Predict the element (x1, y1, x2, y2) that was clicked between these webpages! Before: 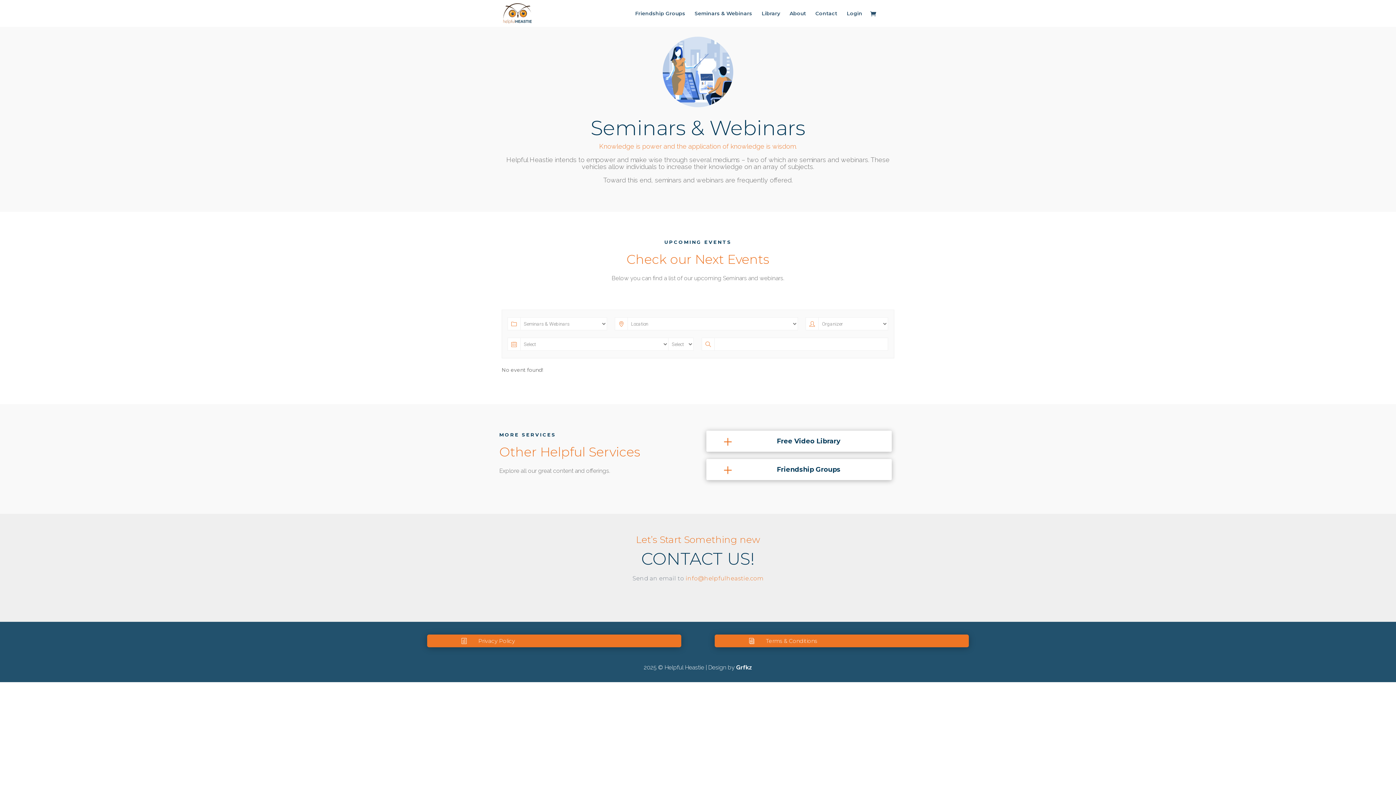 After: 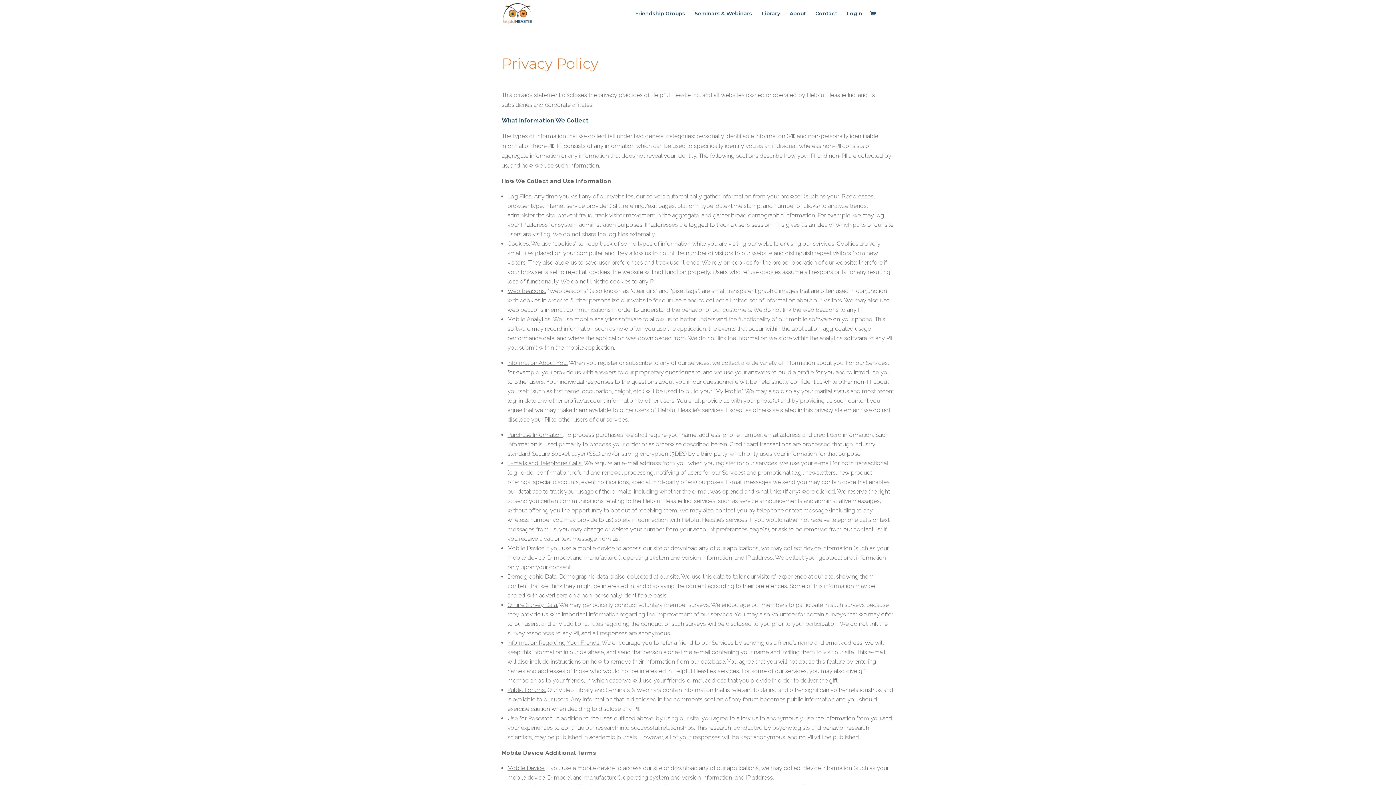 Action: bbox: (478, 637, 515, 644) label: Privacy Policy